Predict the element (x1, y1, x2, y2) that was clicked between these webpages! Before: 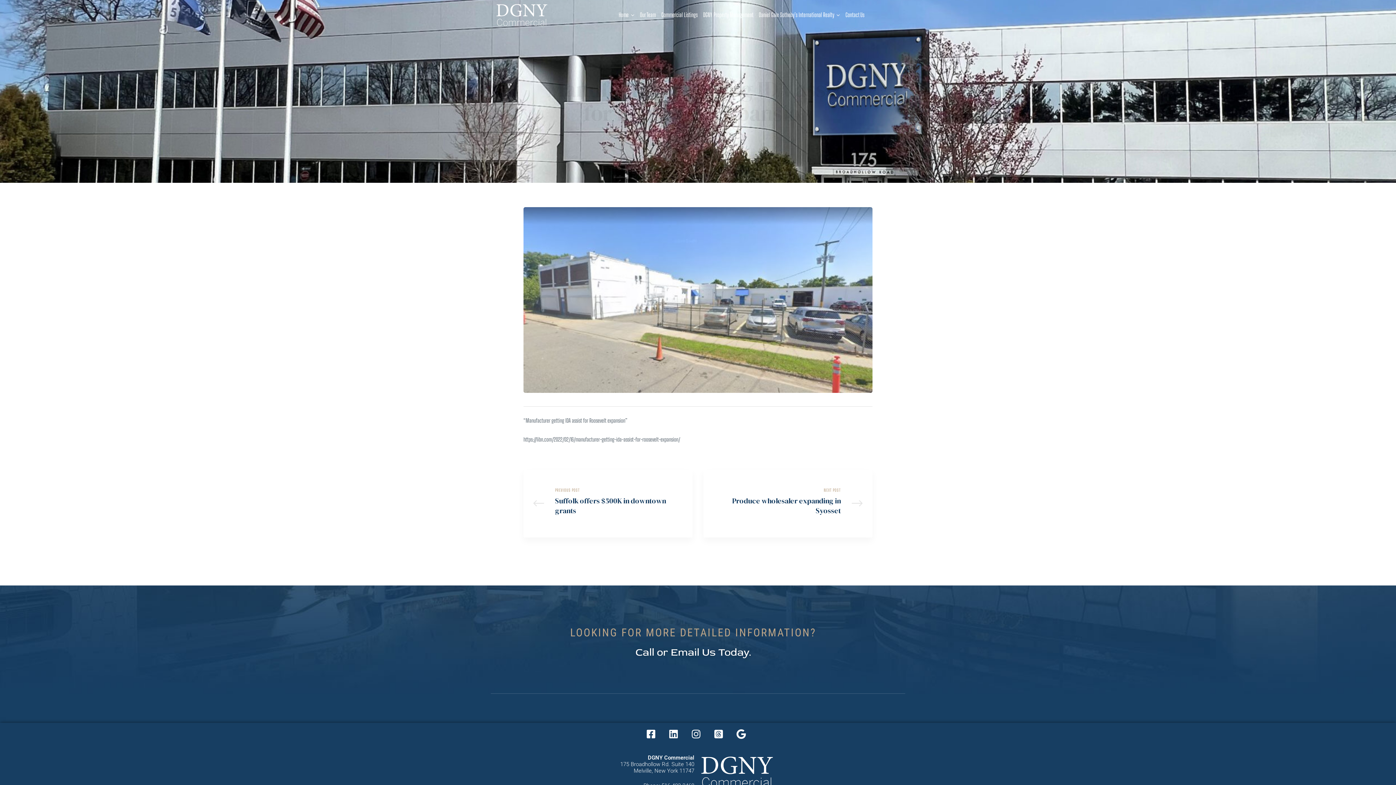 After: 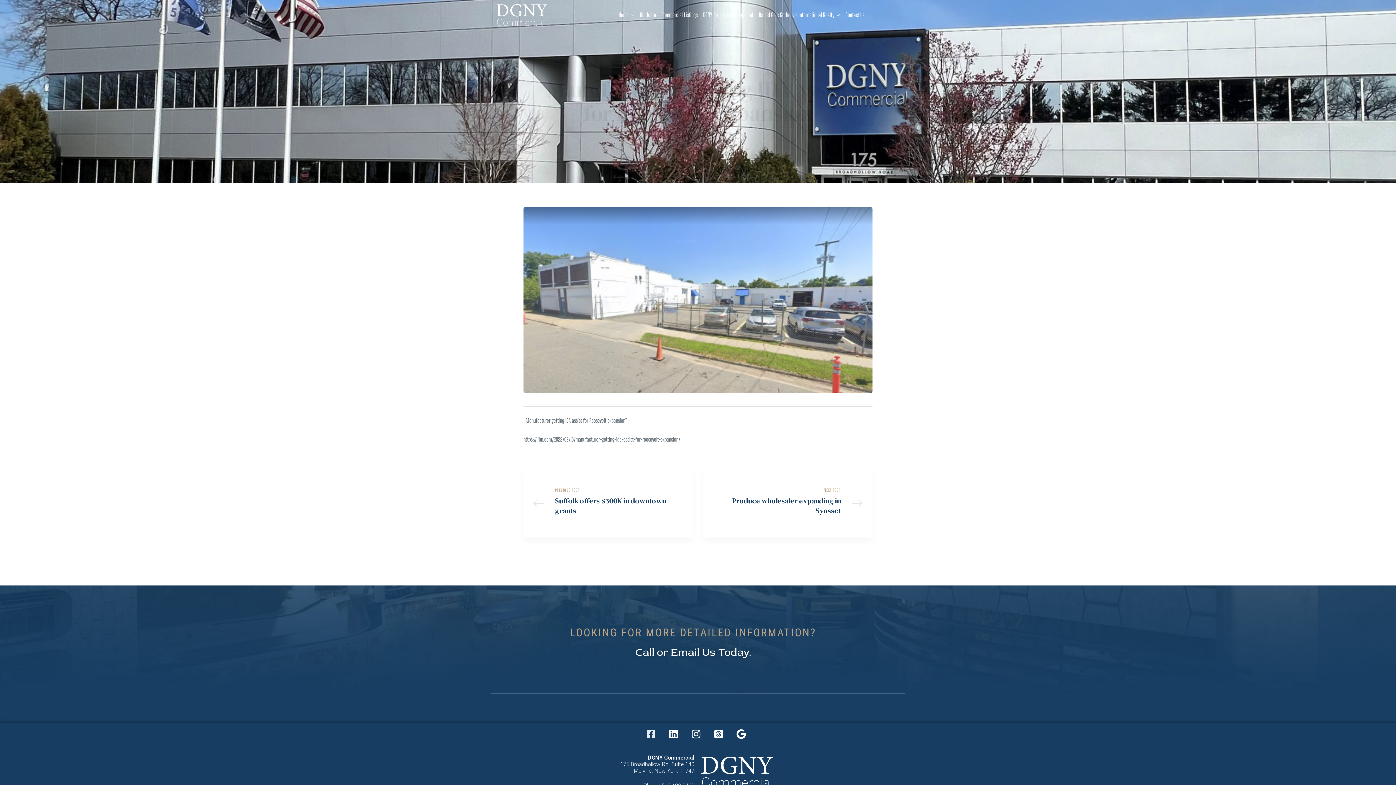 Action: label: Facebook-square bbox: (641, 724, 661, 744)